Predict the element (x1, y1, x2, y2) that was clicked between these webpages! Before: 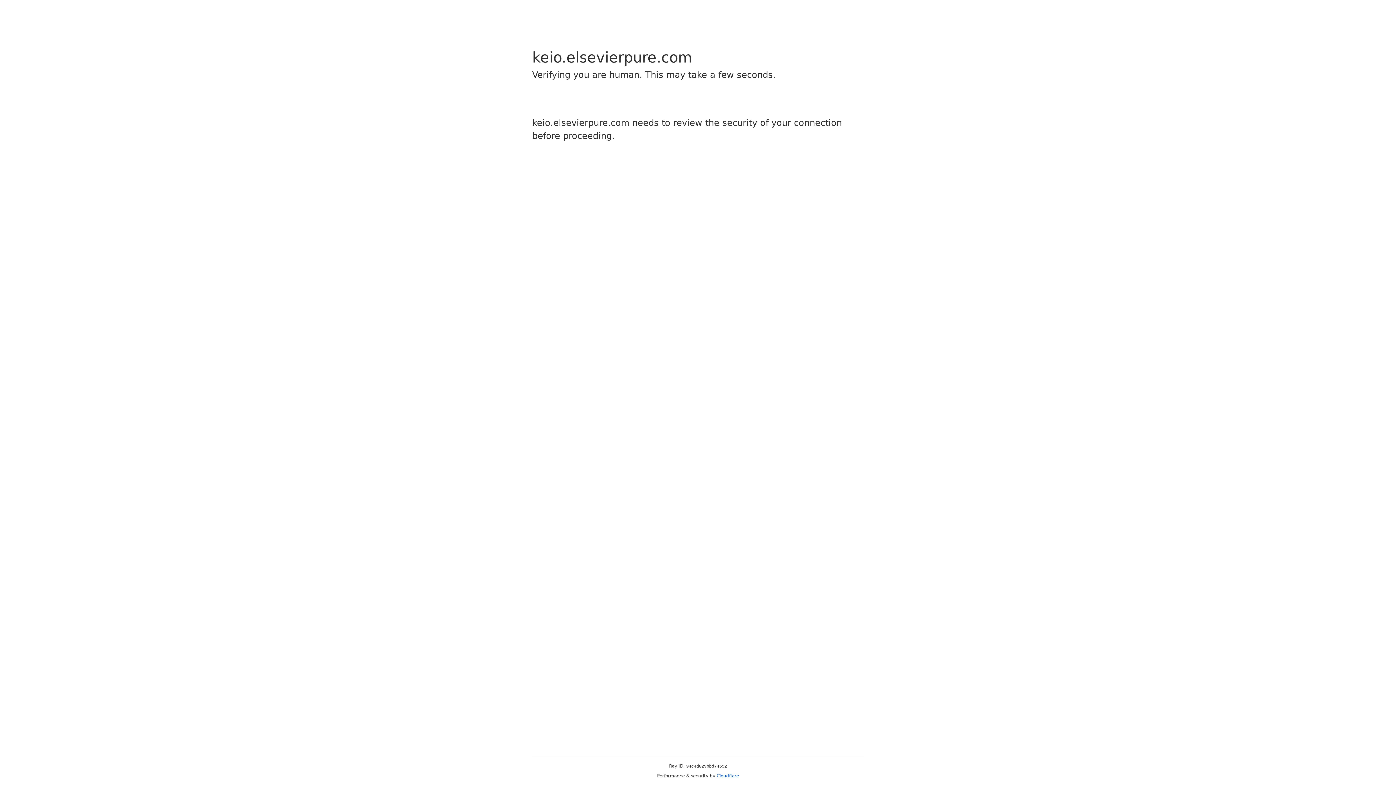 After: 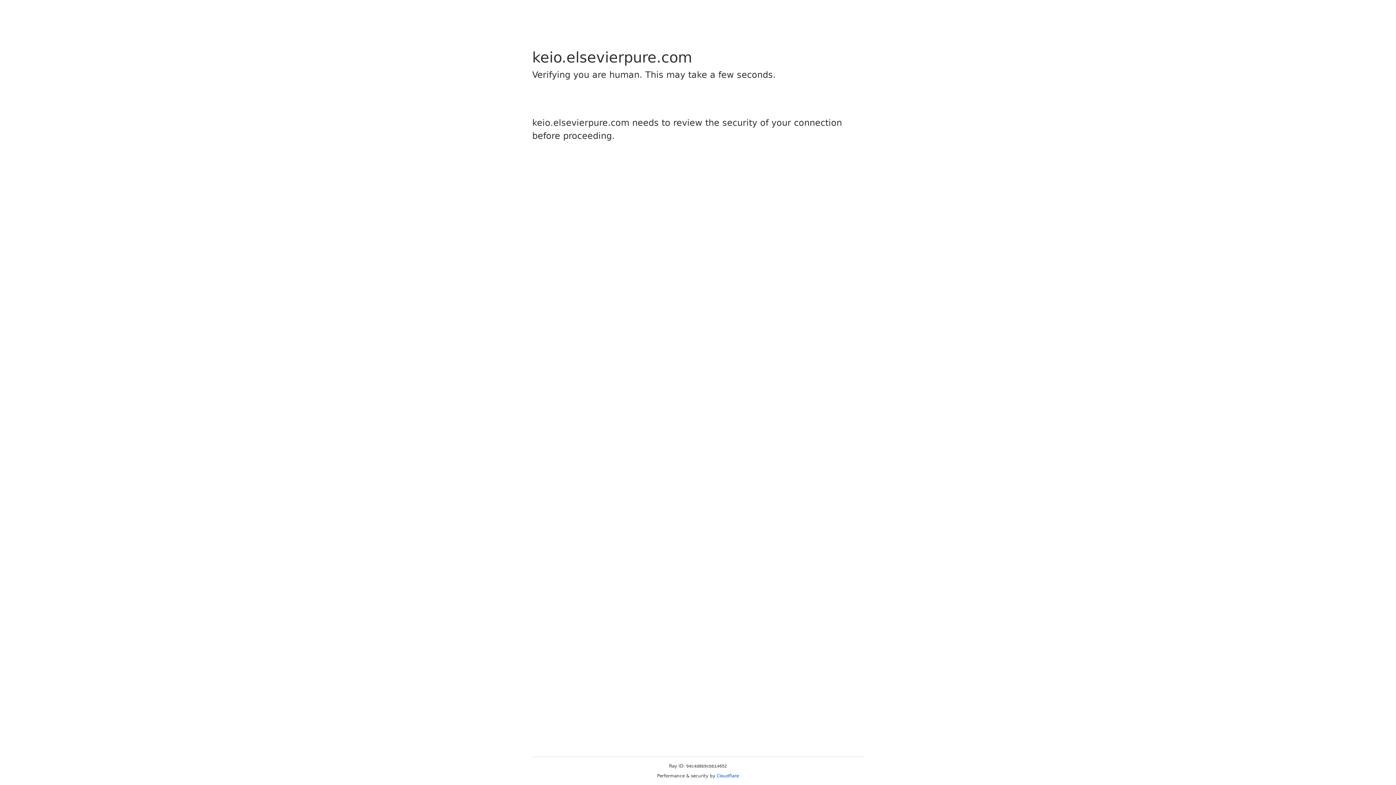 Action: bbox: (716, 773, 739, 778) label: Cloudflare